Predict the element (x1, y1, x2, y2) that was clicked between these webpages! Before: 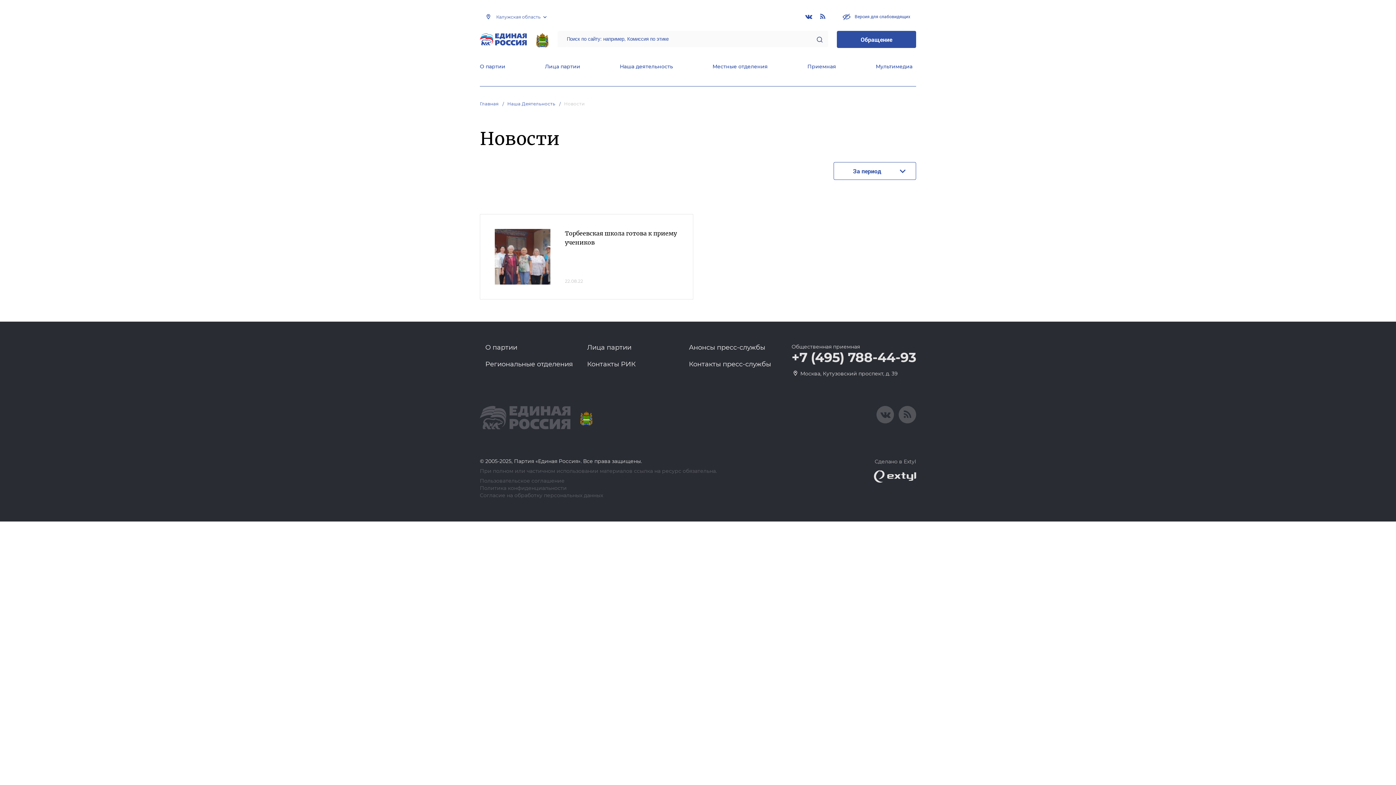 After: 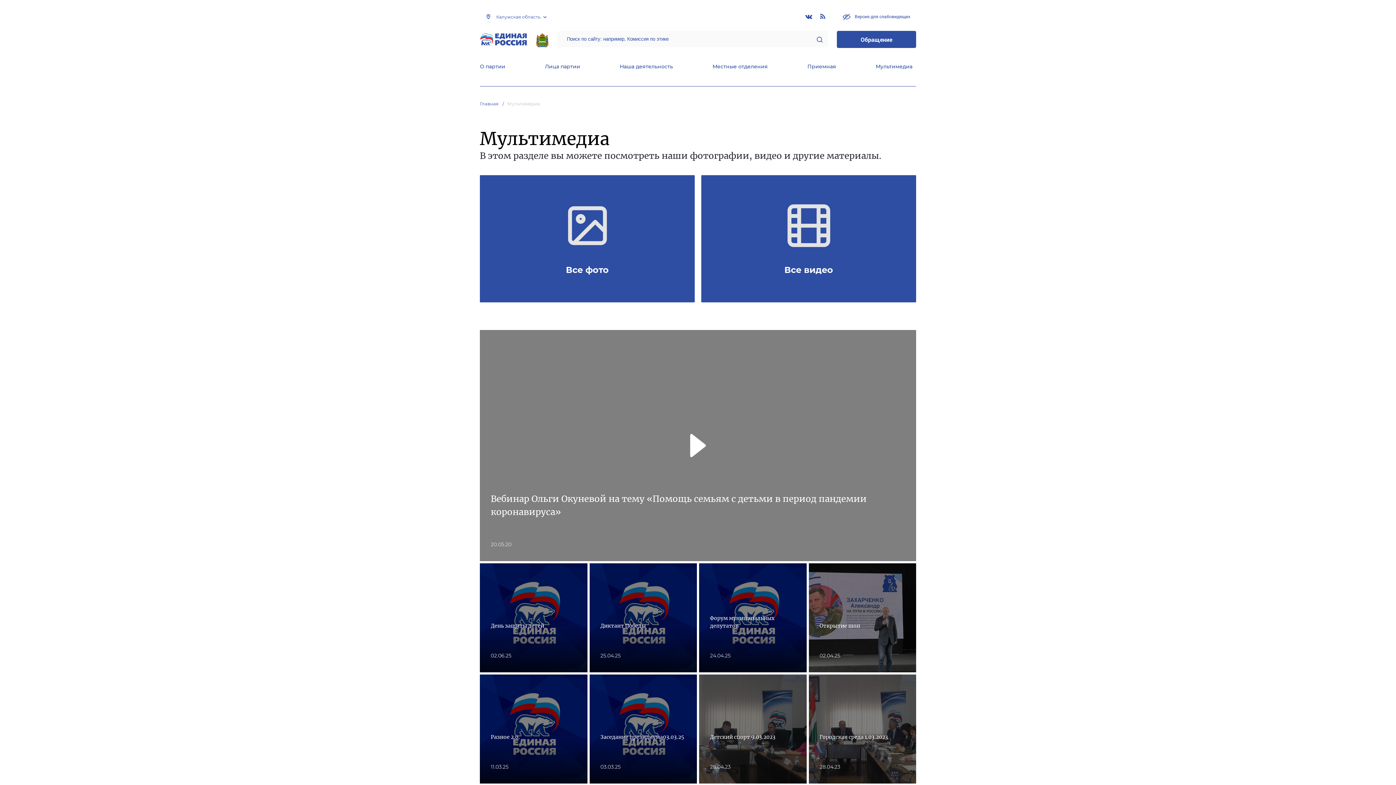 Action: bbox: (876, 63, 912, 71) label: Мультимедиа